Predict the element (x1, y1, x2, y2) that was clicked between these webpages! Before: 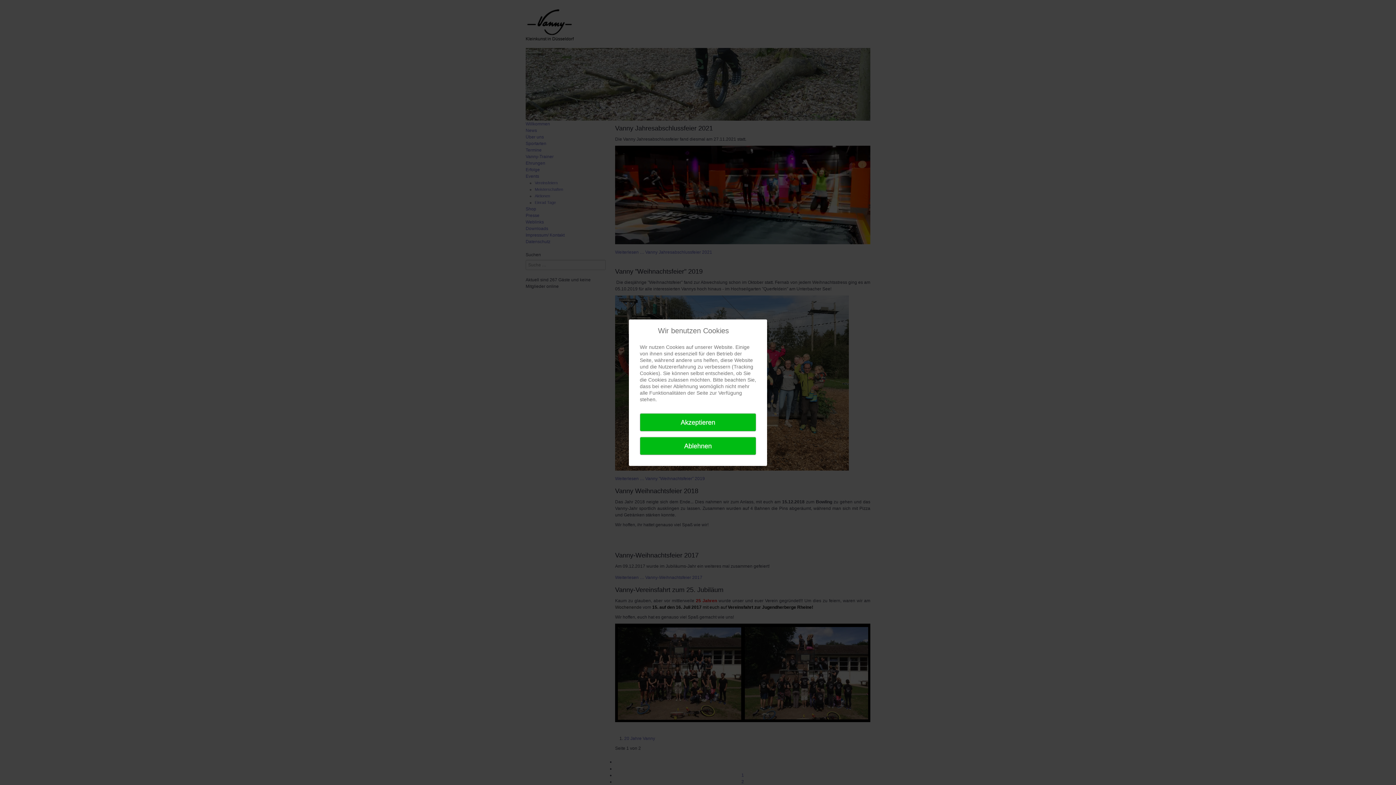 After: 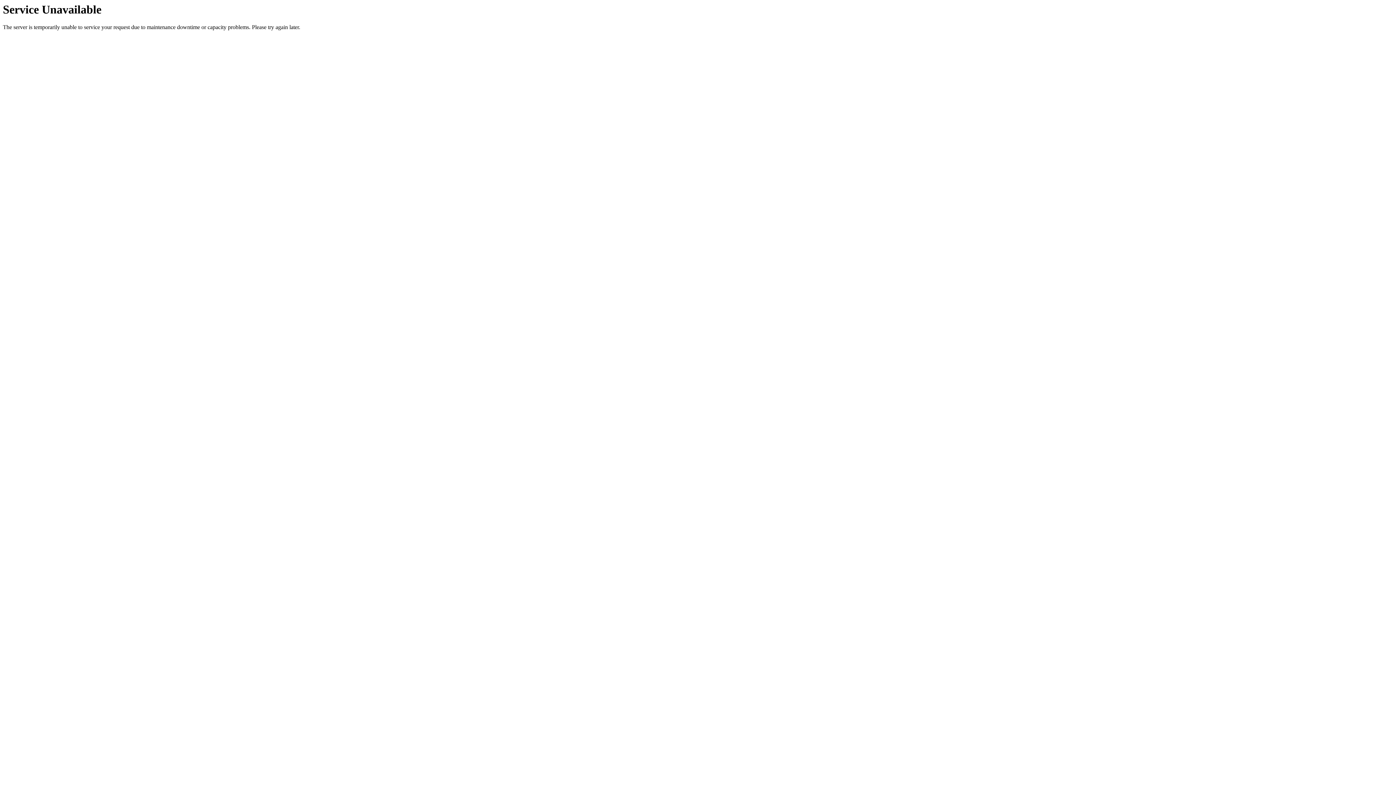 Action: bbox: (640, 413, 756, 431) label: Akzeptieren